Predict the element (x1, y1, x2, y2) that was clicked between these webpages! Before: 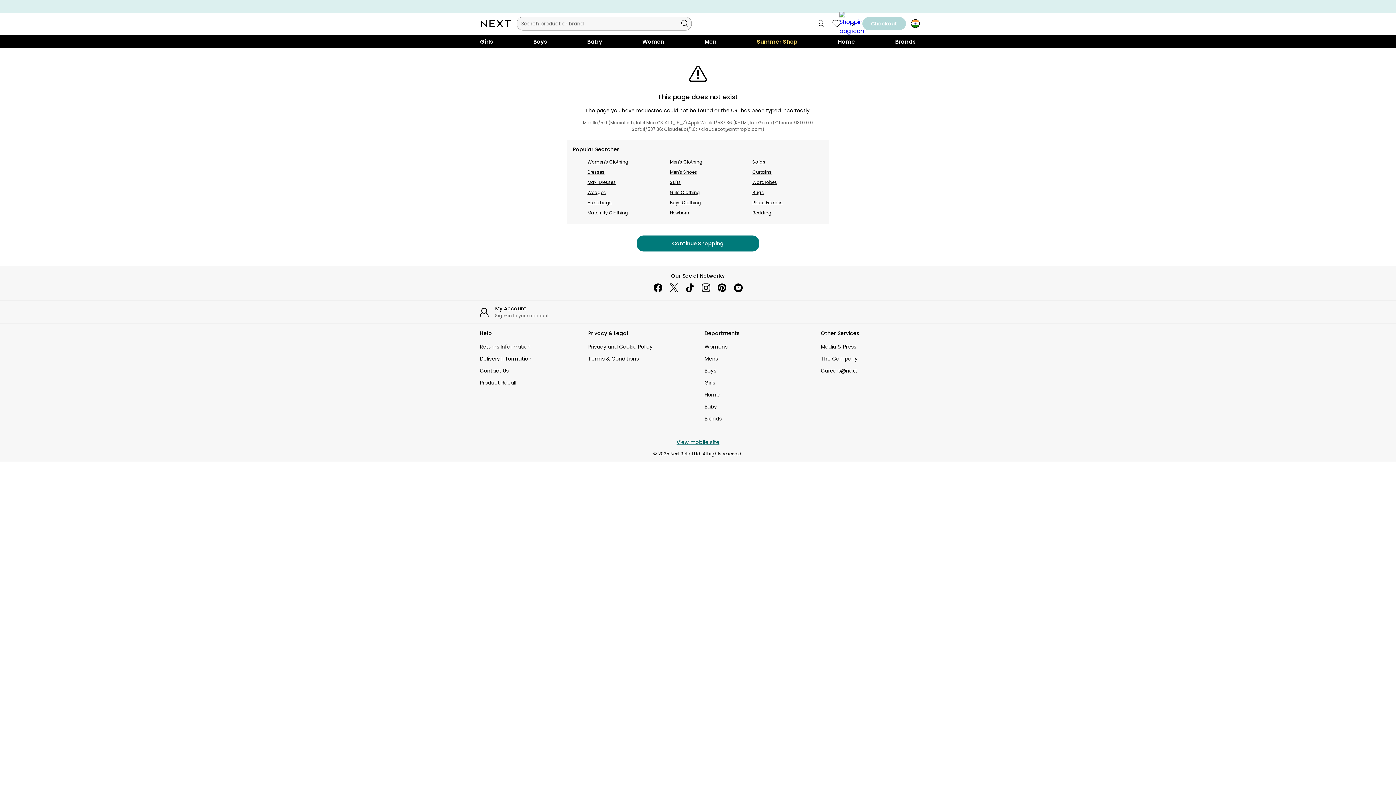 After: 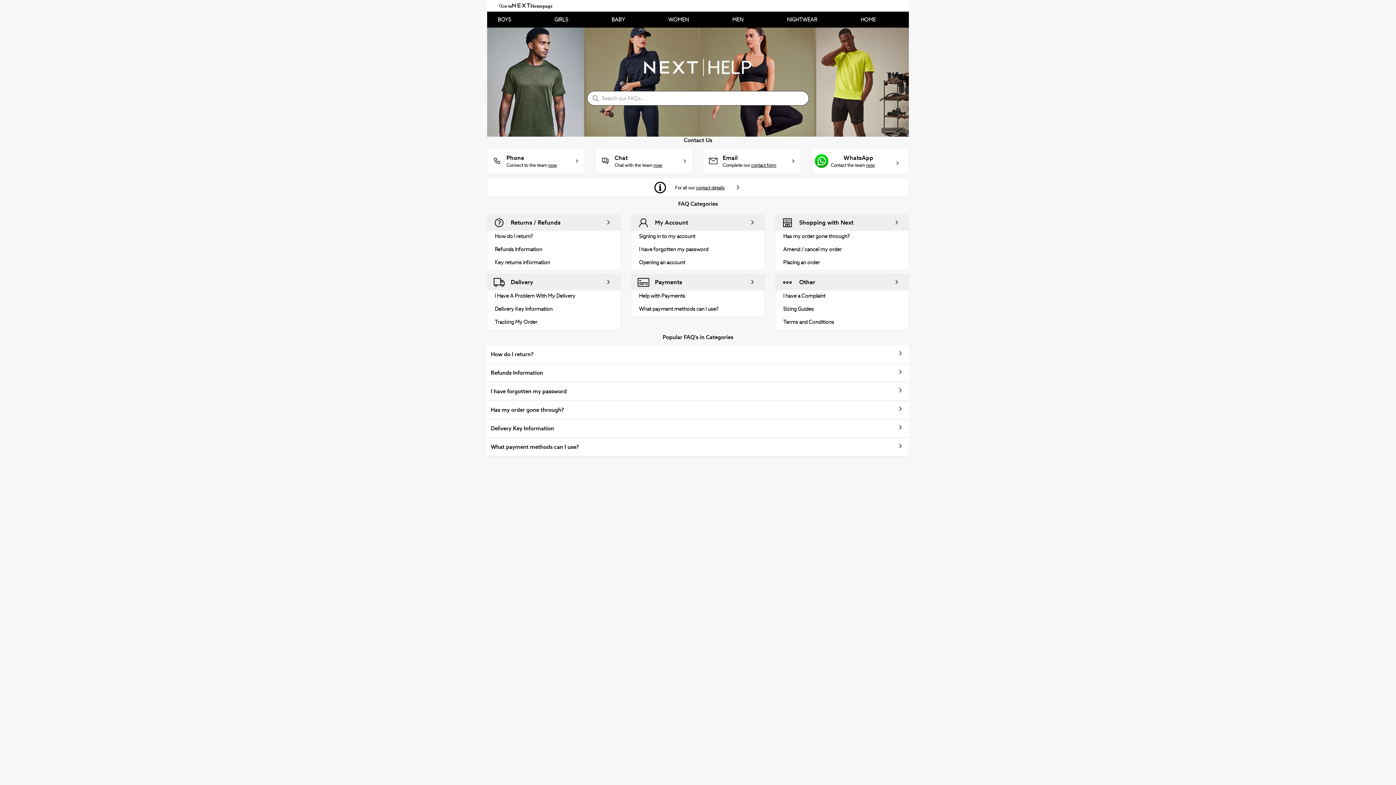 Action: bbox: (480, 367, 575, 374) label: Contact Us